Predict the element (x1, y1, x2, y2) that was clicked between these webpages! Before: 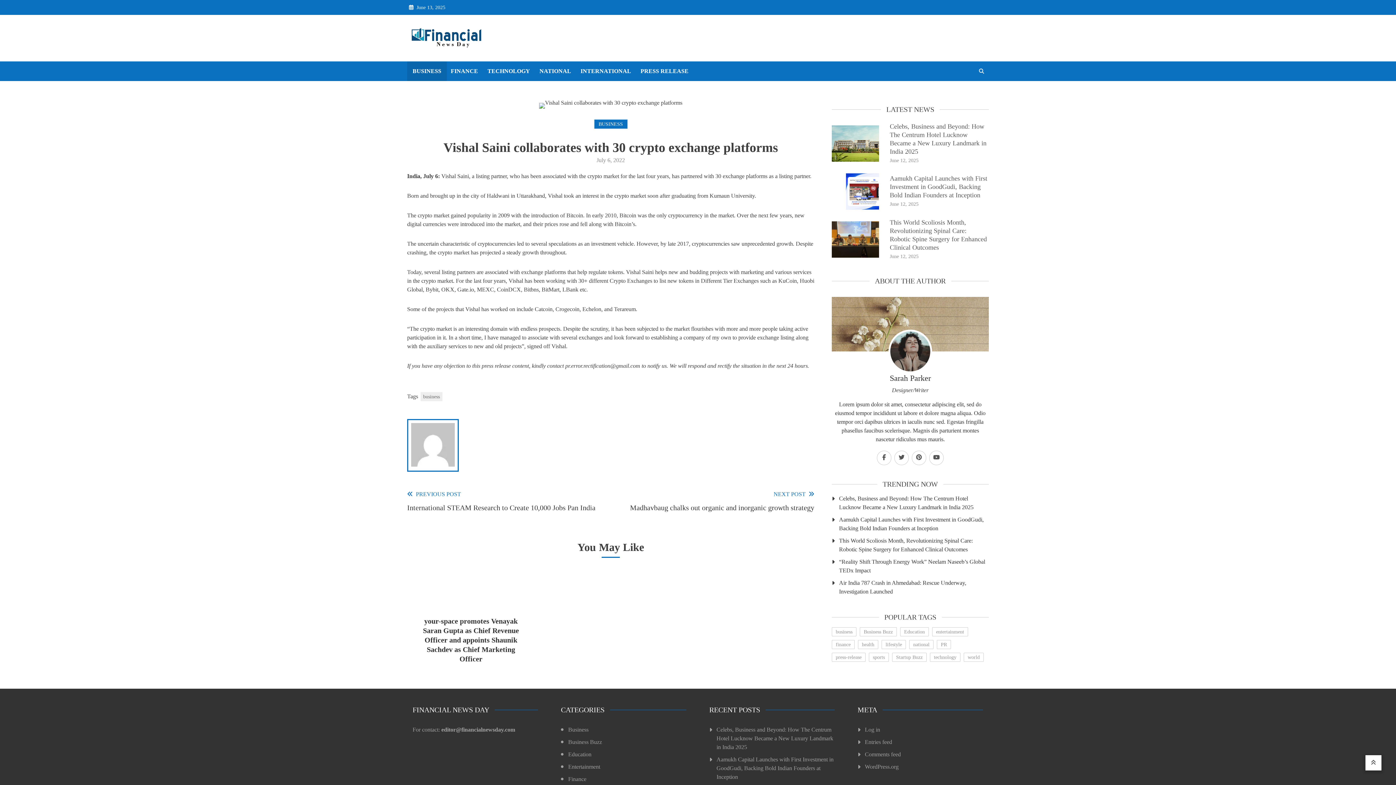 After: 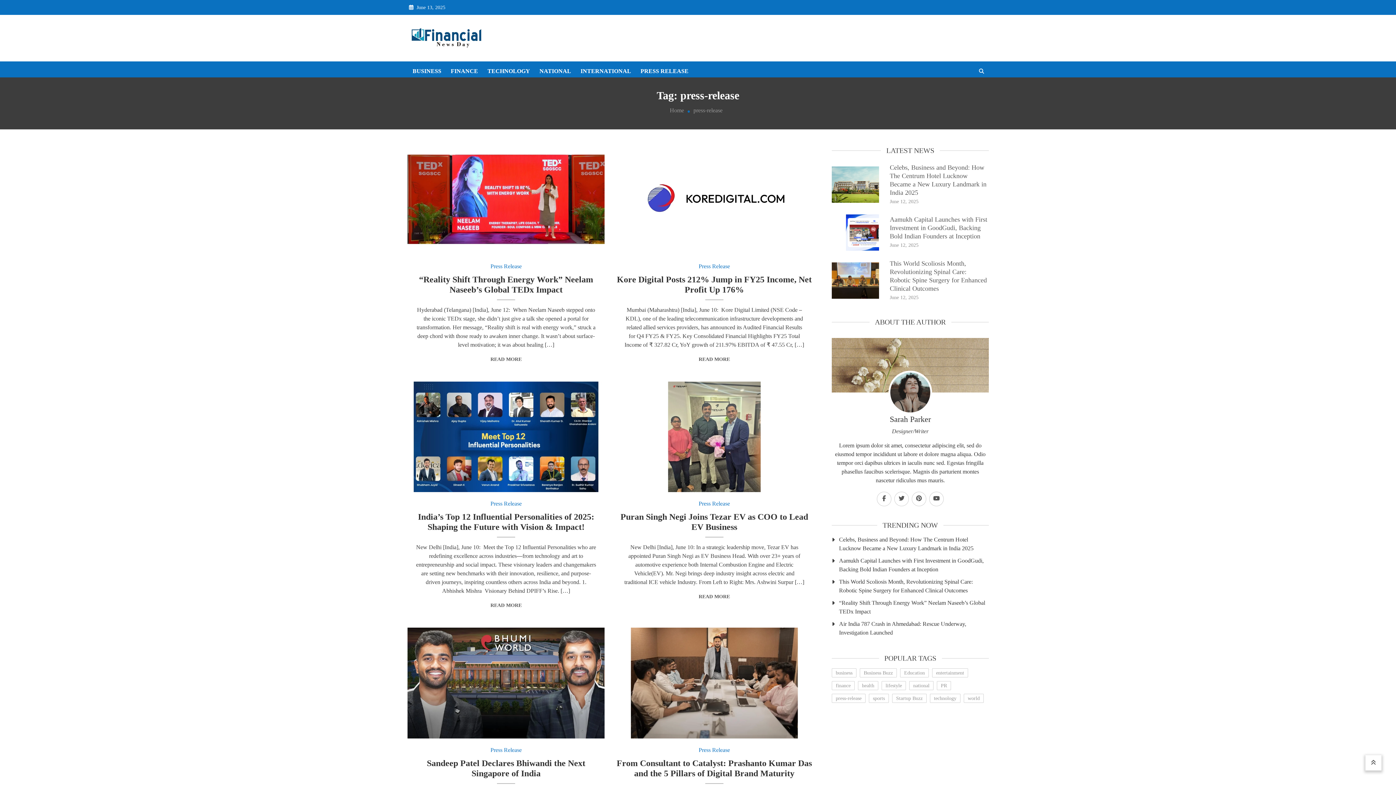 Action: bbox: (832, 652, 865, 662) label: press-release (1,722 items)